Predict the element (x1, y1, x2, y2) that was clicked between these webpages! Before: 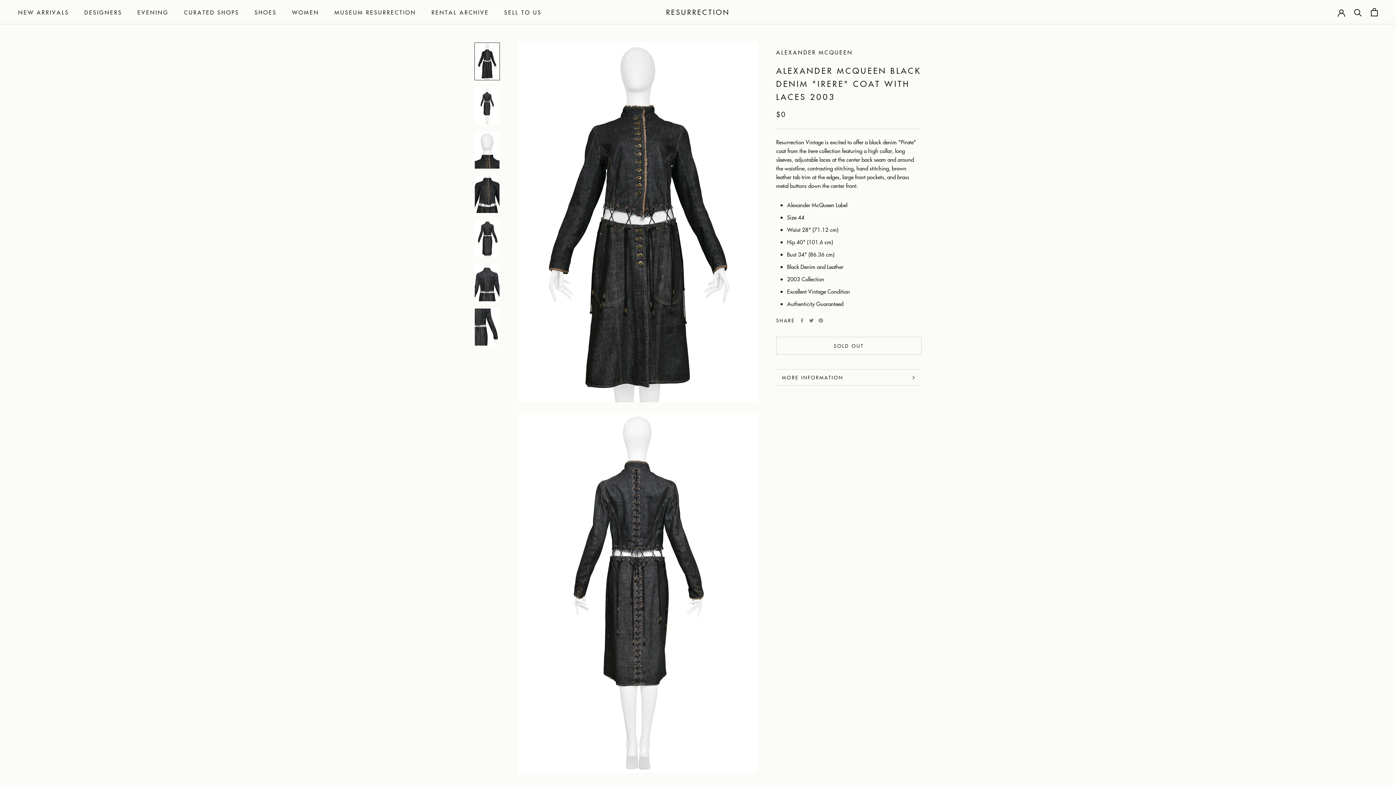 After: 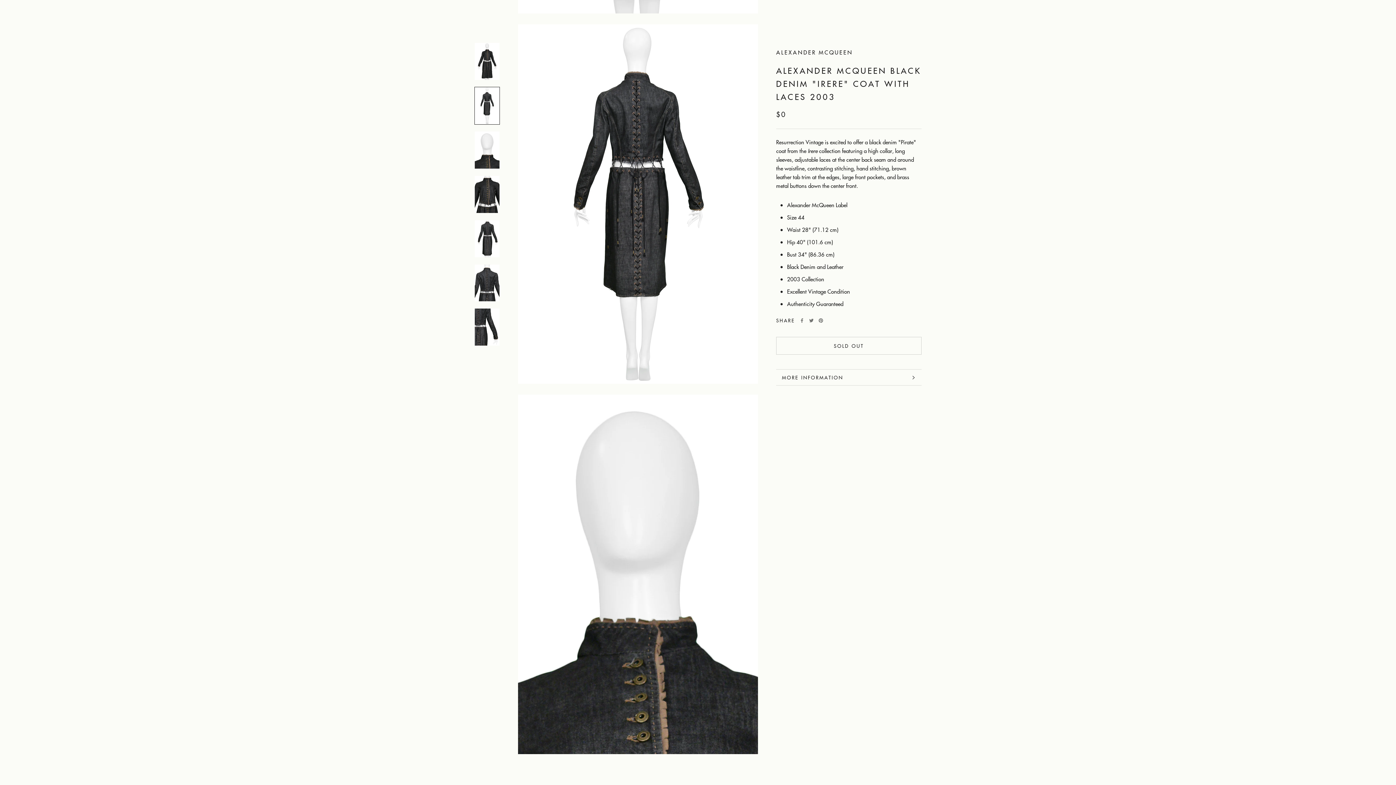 Action: bbox: (474, 86, 500, 124)